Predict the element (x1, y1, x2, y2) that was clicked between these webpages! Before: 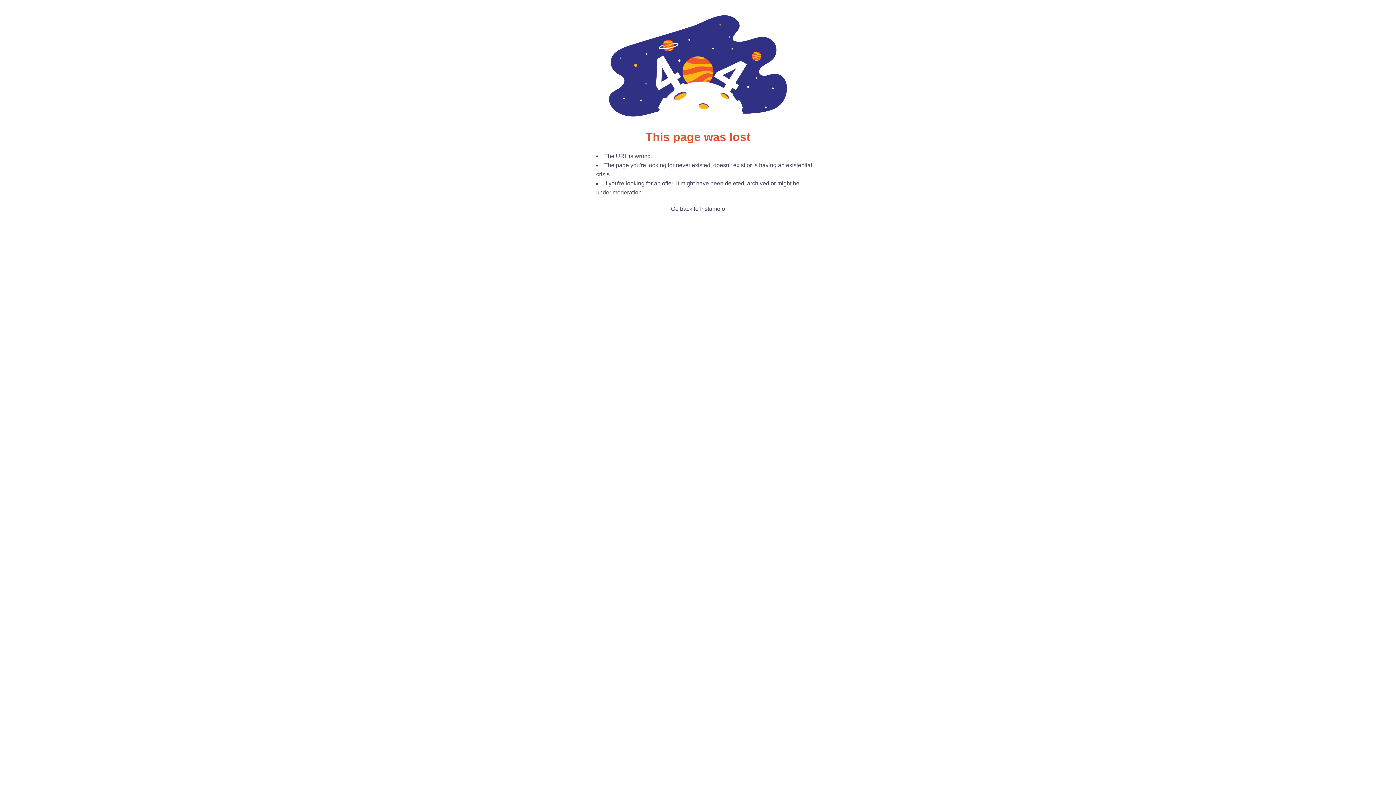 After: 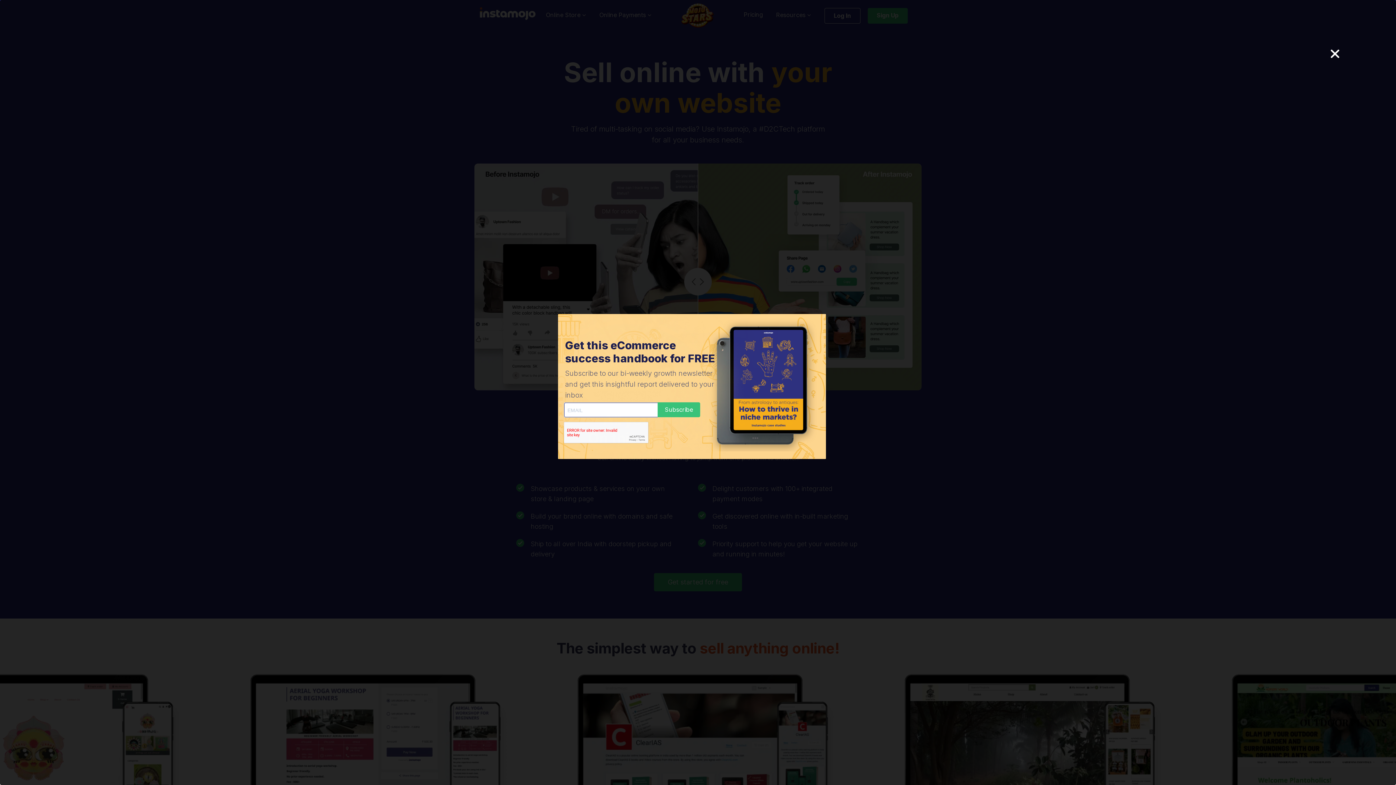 Action: bbox: (671, 205, 725, 212) label: Go back to Instamojo